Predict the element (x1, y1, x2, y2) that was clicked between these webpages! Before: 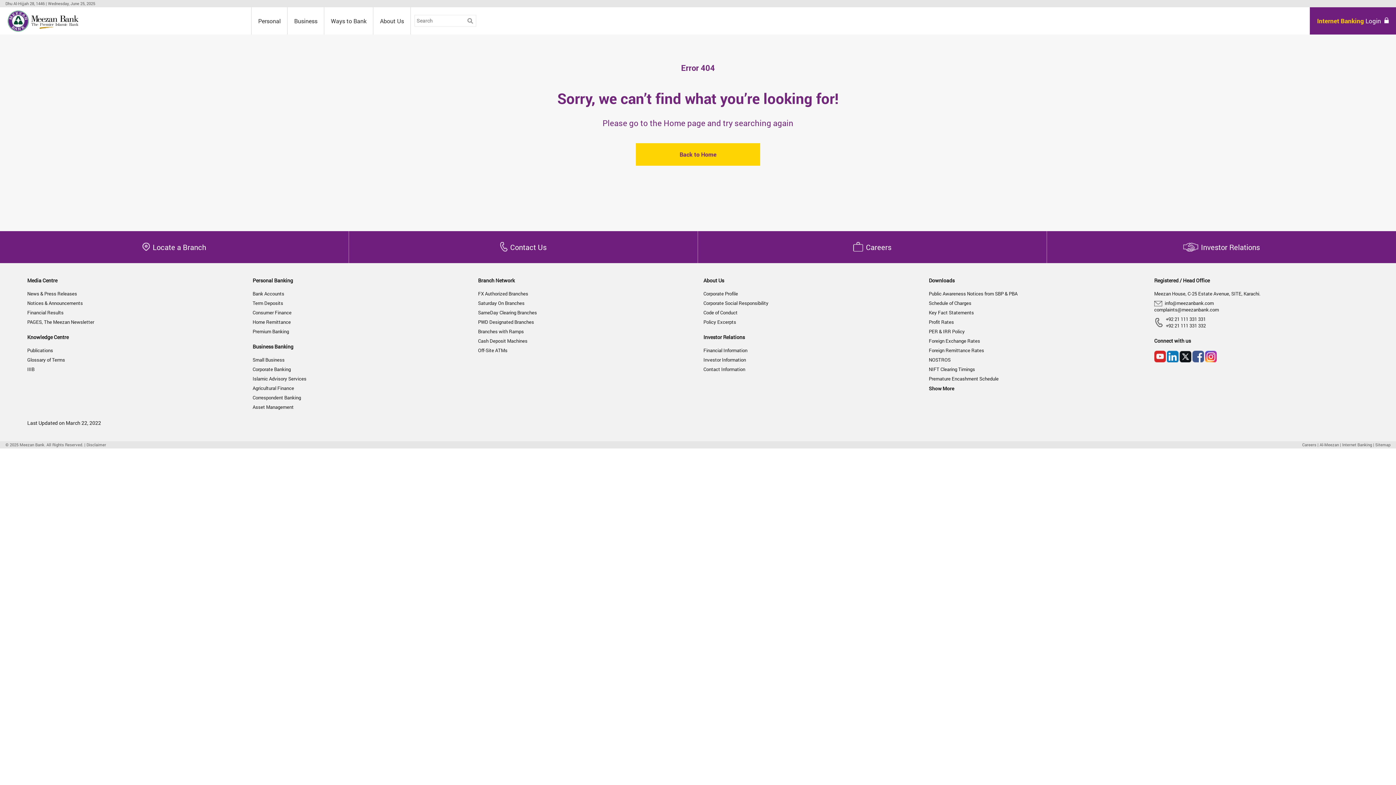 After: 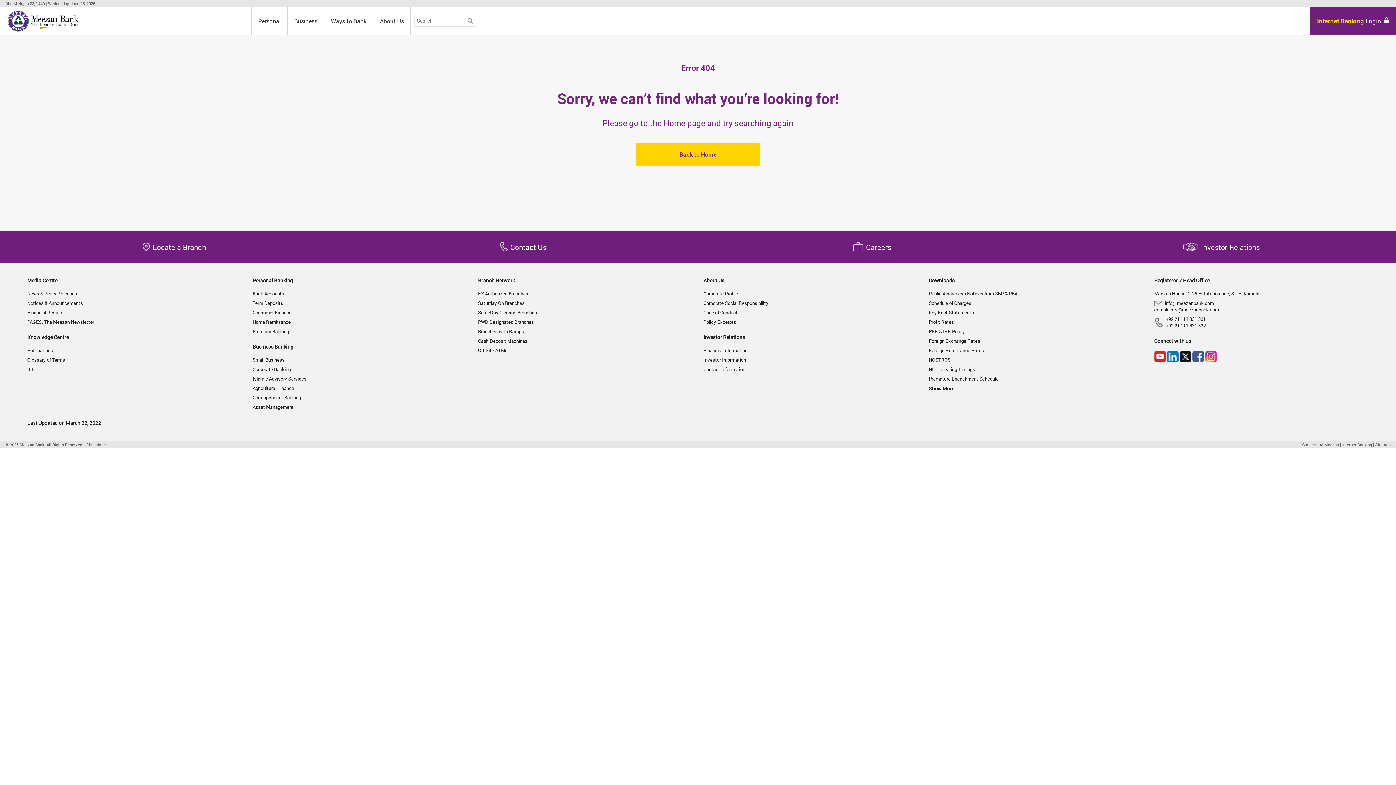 Action: bbox: (1179, 350, 1191, 362)